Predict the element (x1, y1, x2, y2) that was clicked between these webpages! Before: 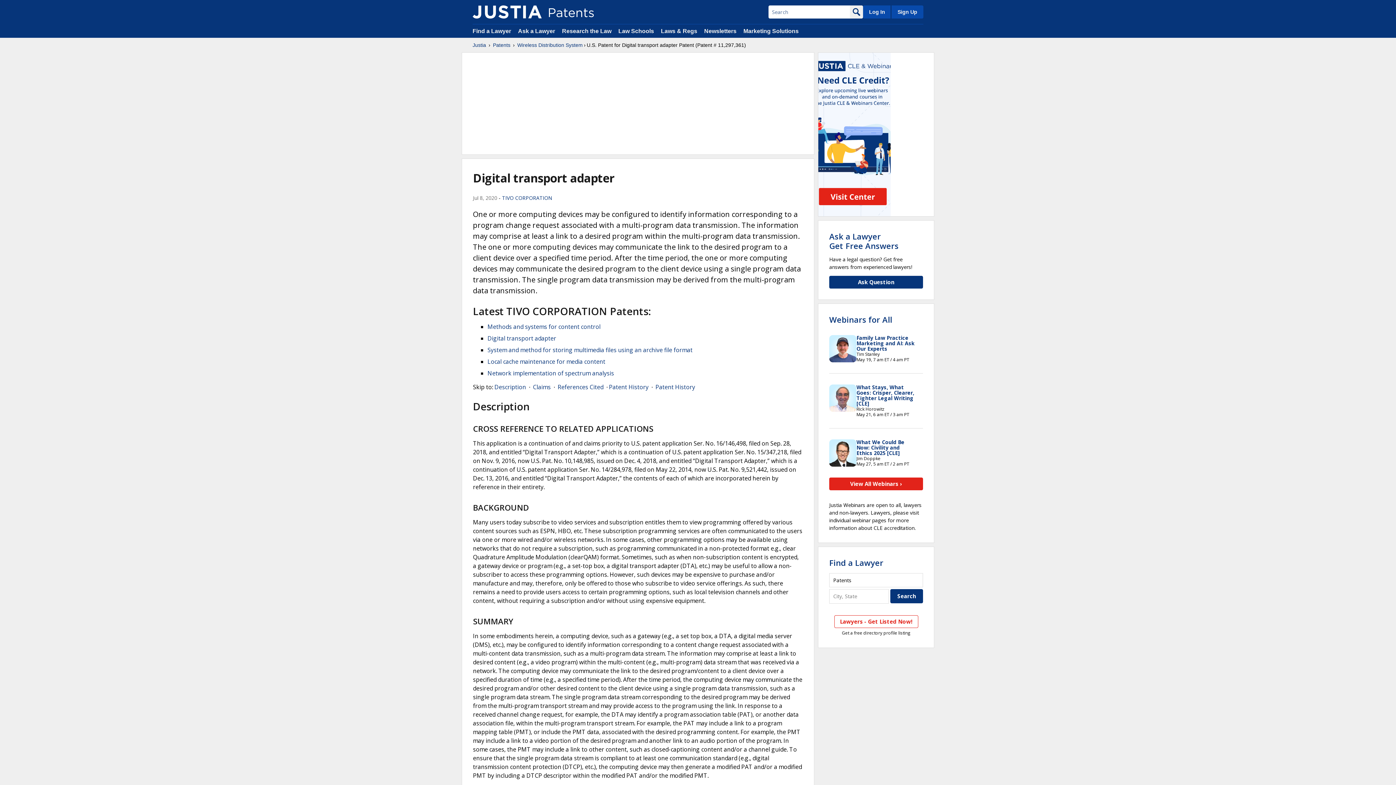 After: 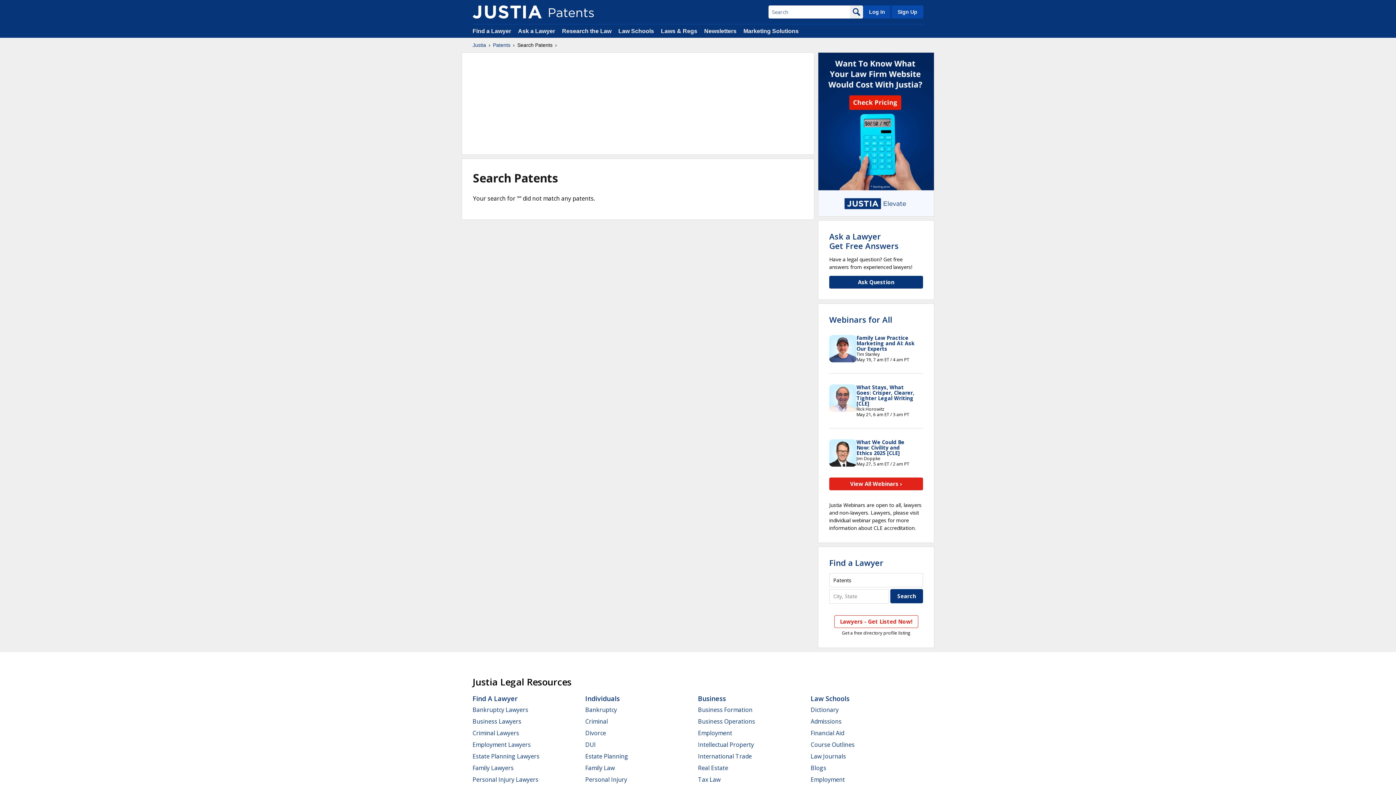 Action: bbox: (850, 5, 863, 18)